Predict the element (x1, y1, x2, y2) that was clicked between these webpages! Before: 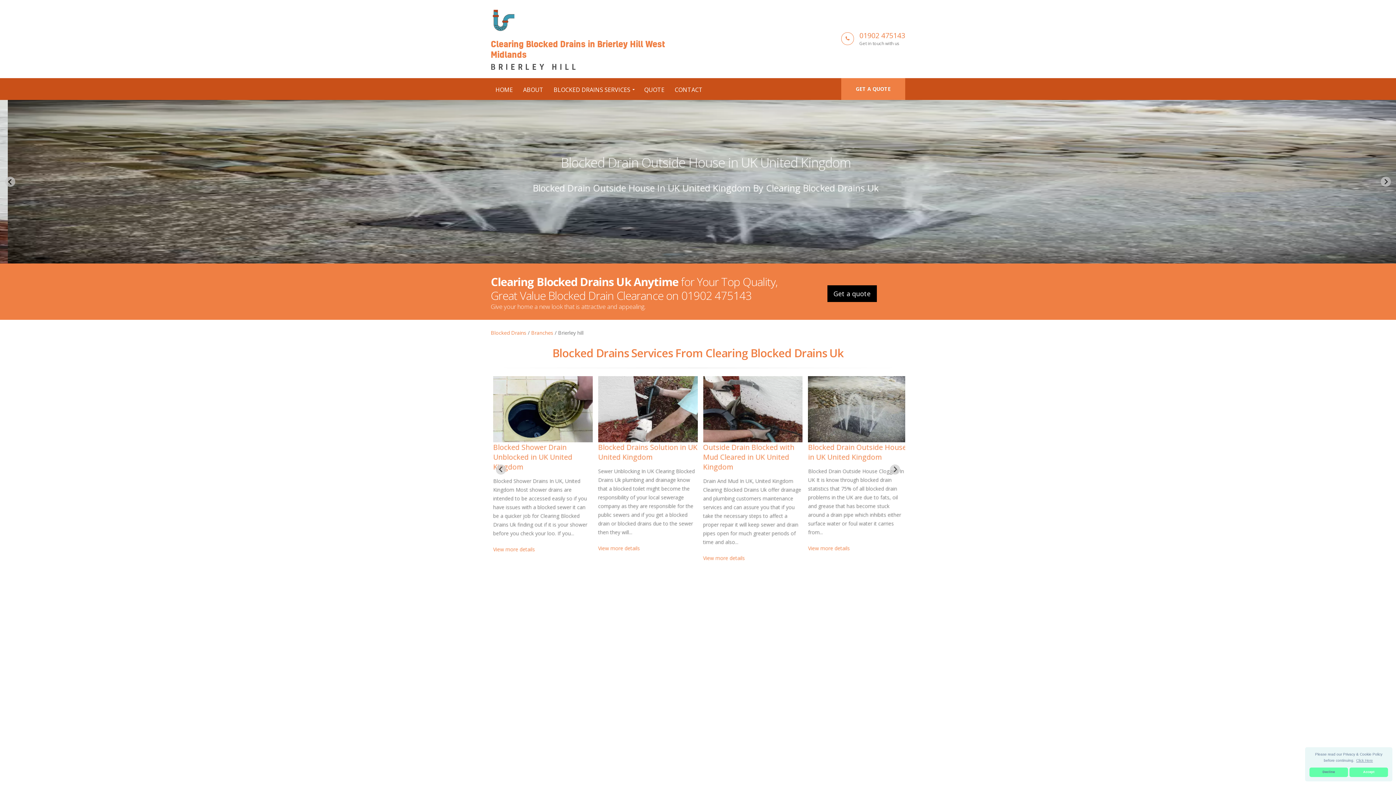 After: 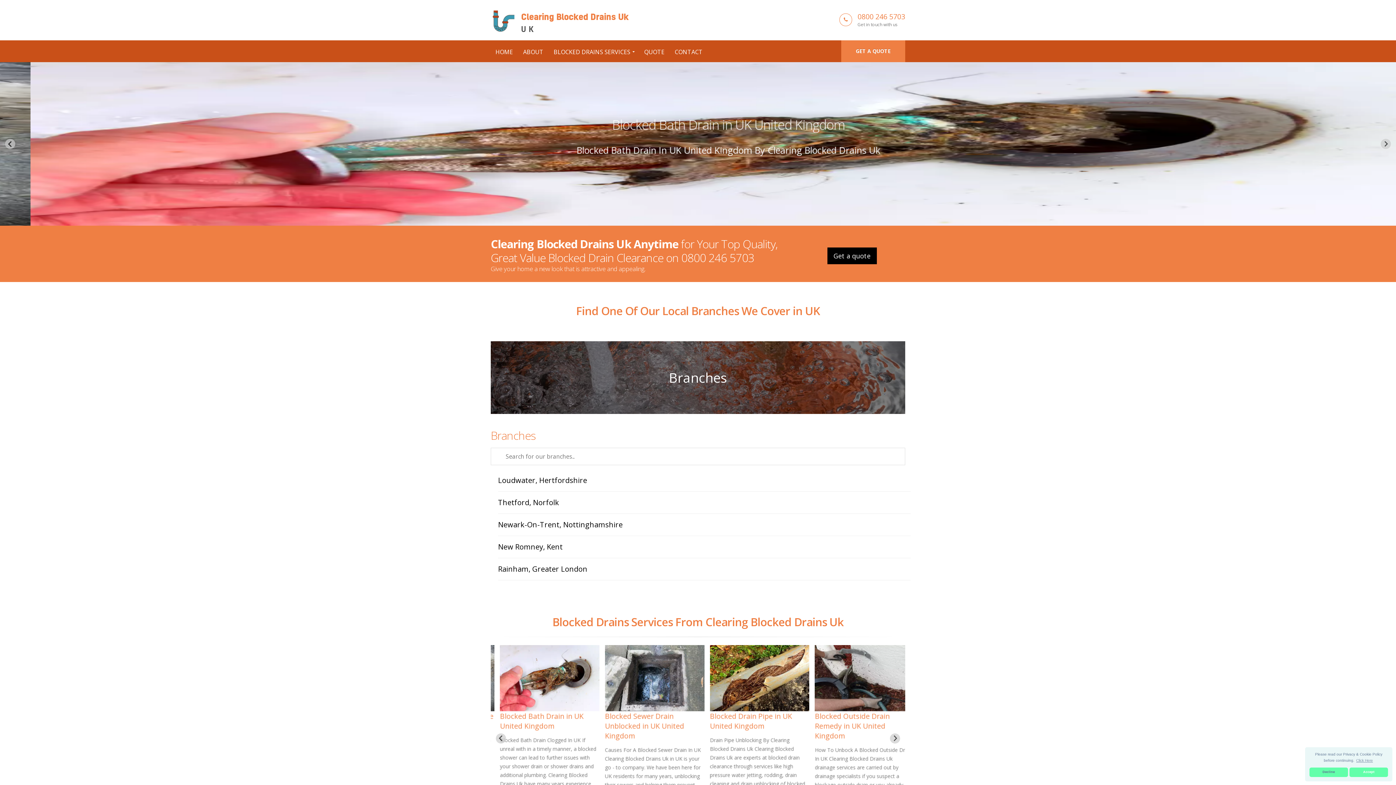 Action: bbox: (490, 82, 517, 97) label: HOME